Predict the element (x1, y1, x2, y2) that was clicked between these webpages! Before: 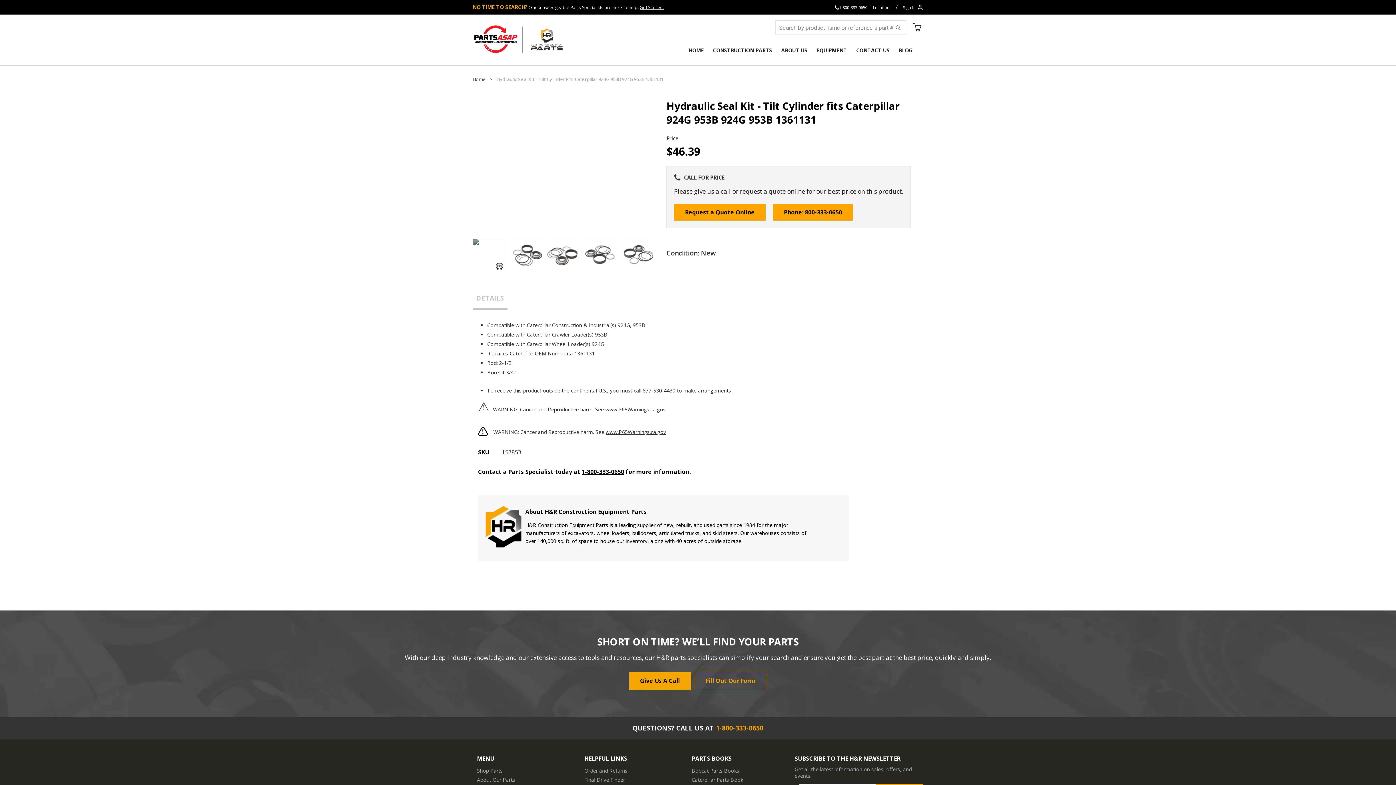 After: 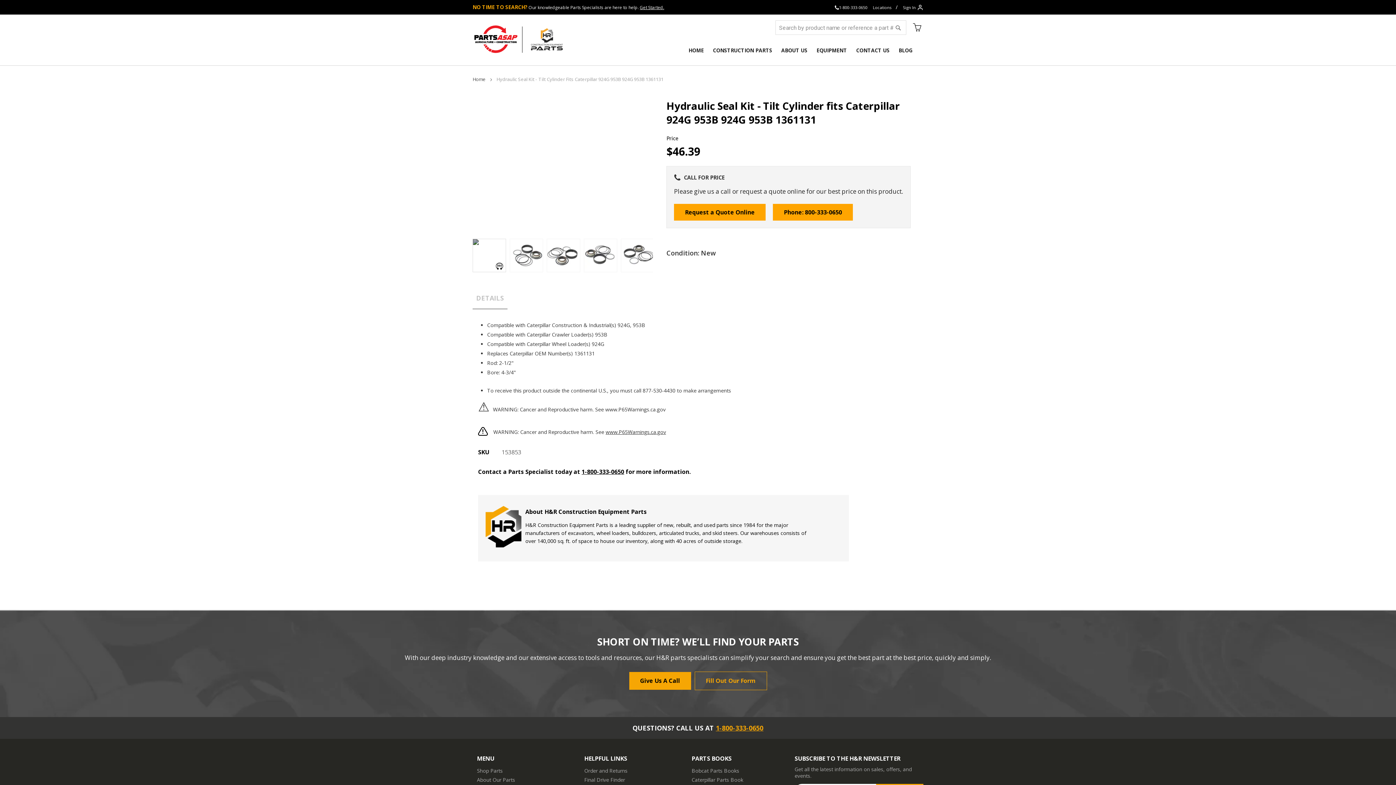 Action: label: 1-800-333-0650 bbox: (581, 468, 624, 476)